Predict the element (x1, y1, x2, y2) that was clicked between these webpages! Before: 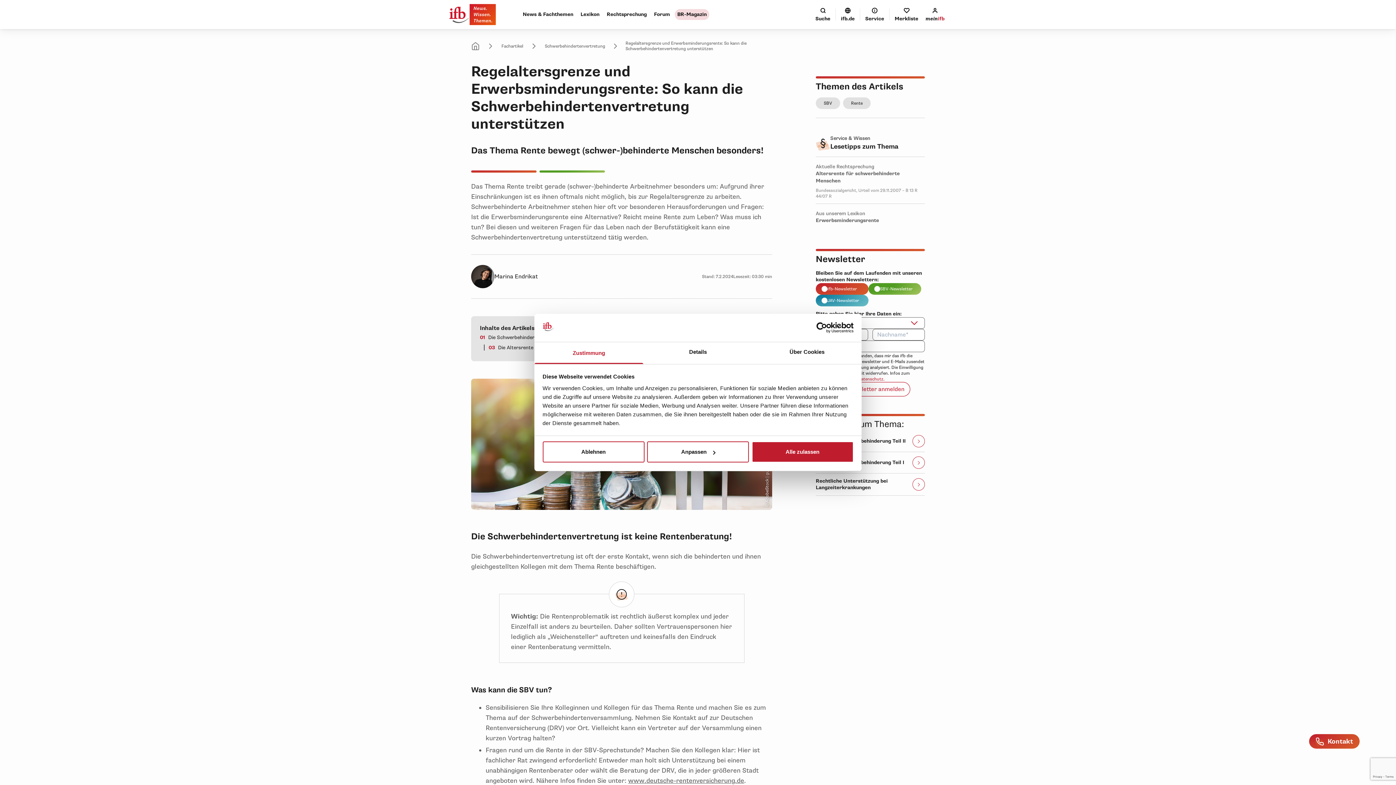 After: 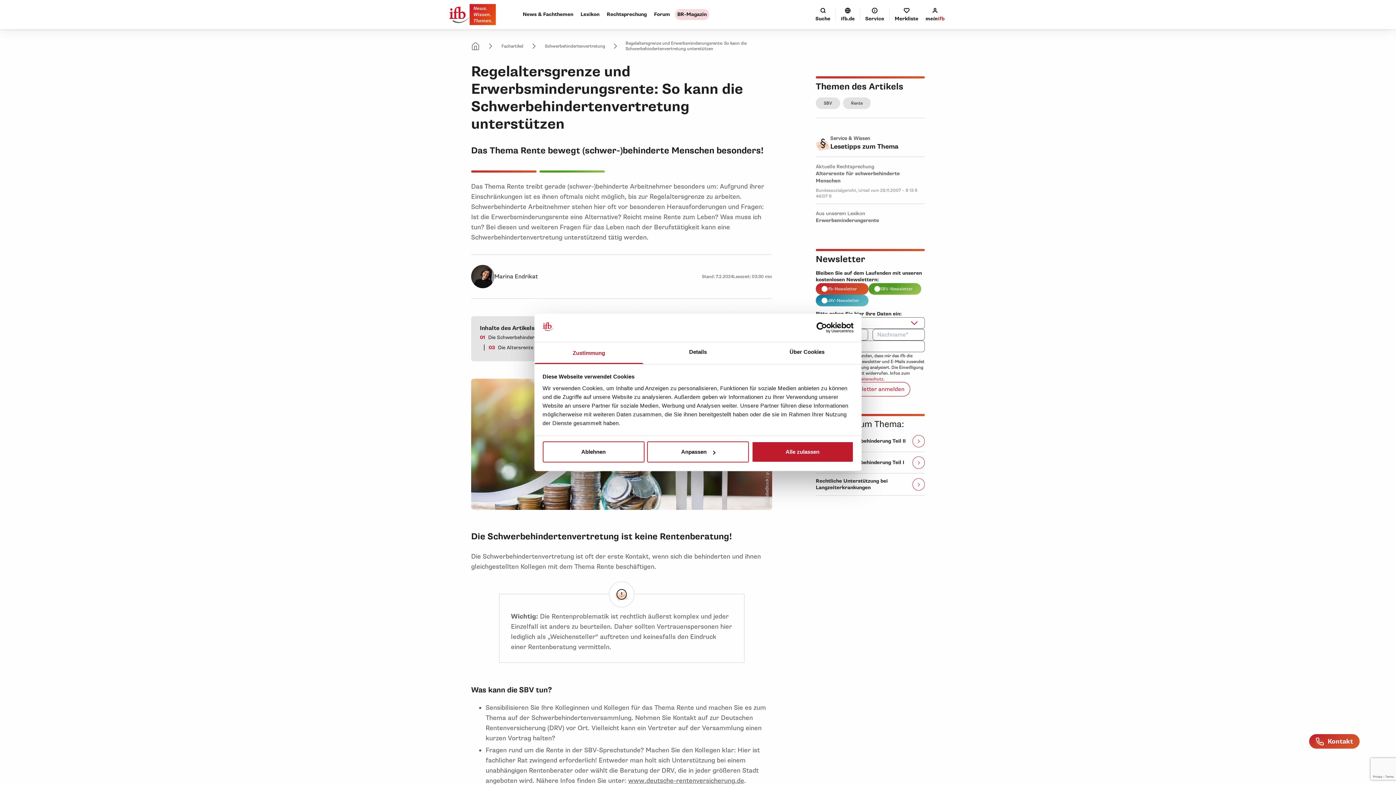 Action: label: Service bbox: (862, 4, 886, 24)